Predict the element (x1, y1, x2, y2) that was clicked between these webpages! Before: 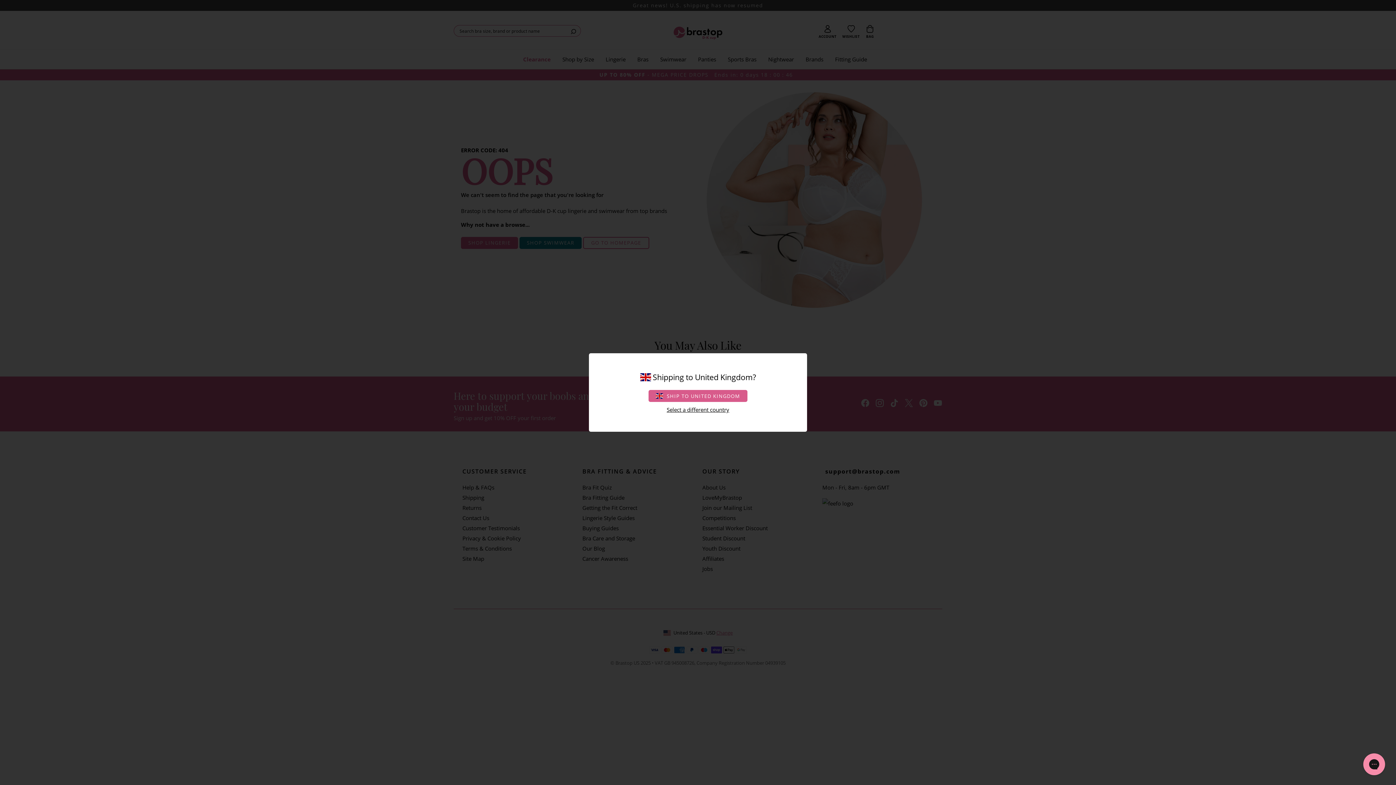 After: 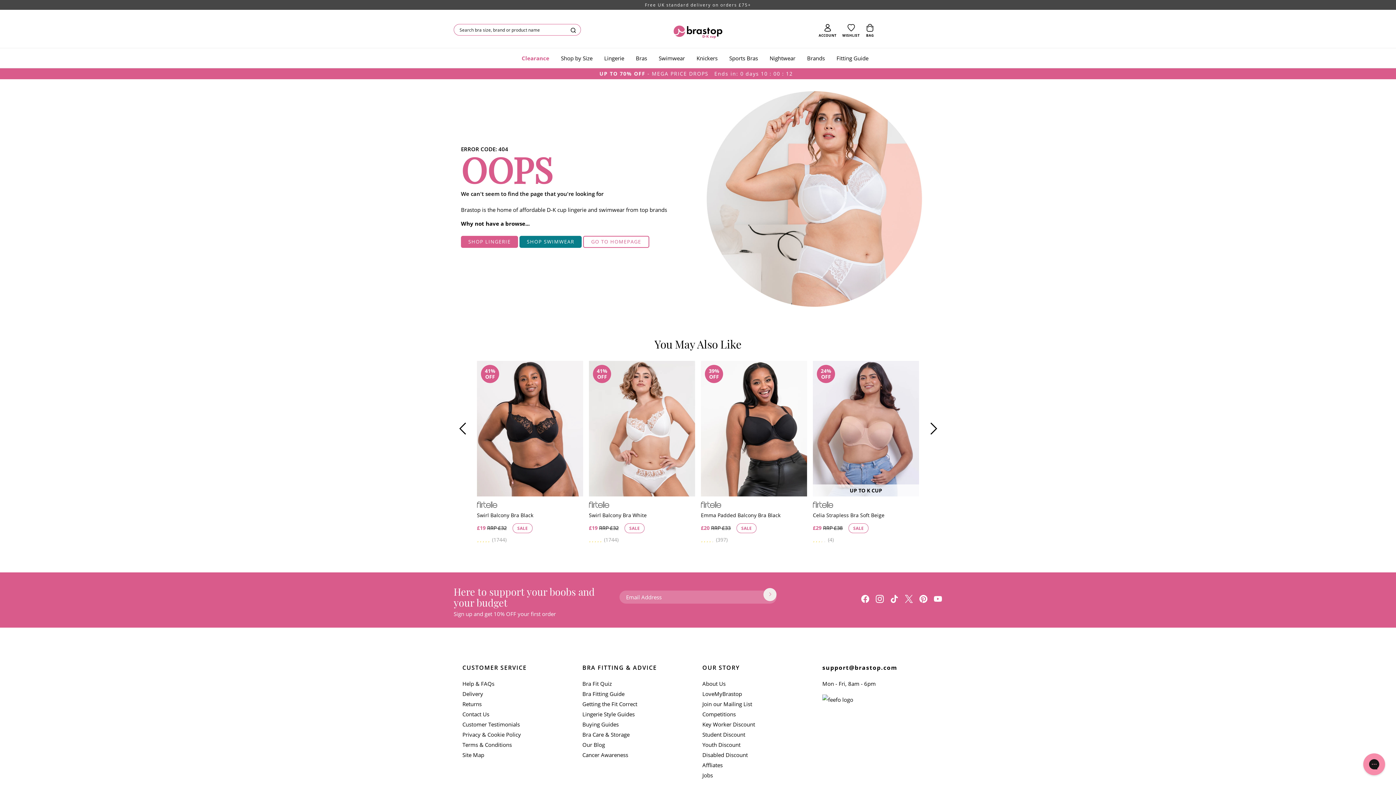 Action: bbox: (648, 390, 747, 402) label: SHIP TO
UNITED KINGDOM